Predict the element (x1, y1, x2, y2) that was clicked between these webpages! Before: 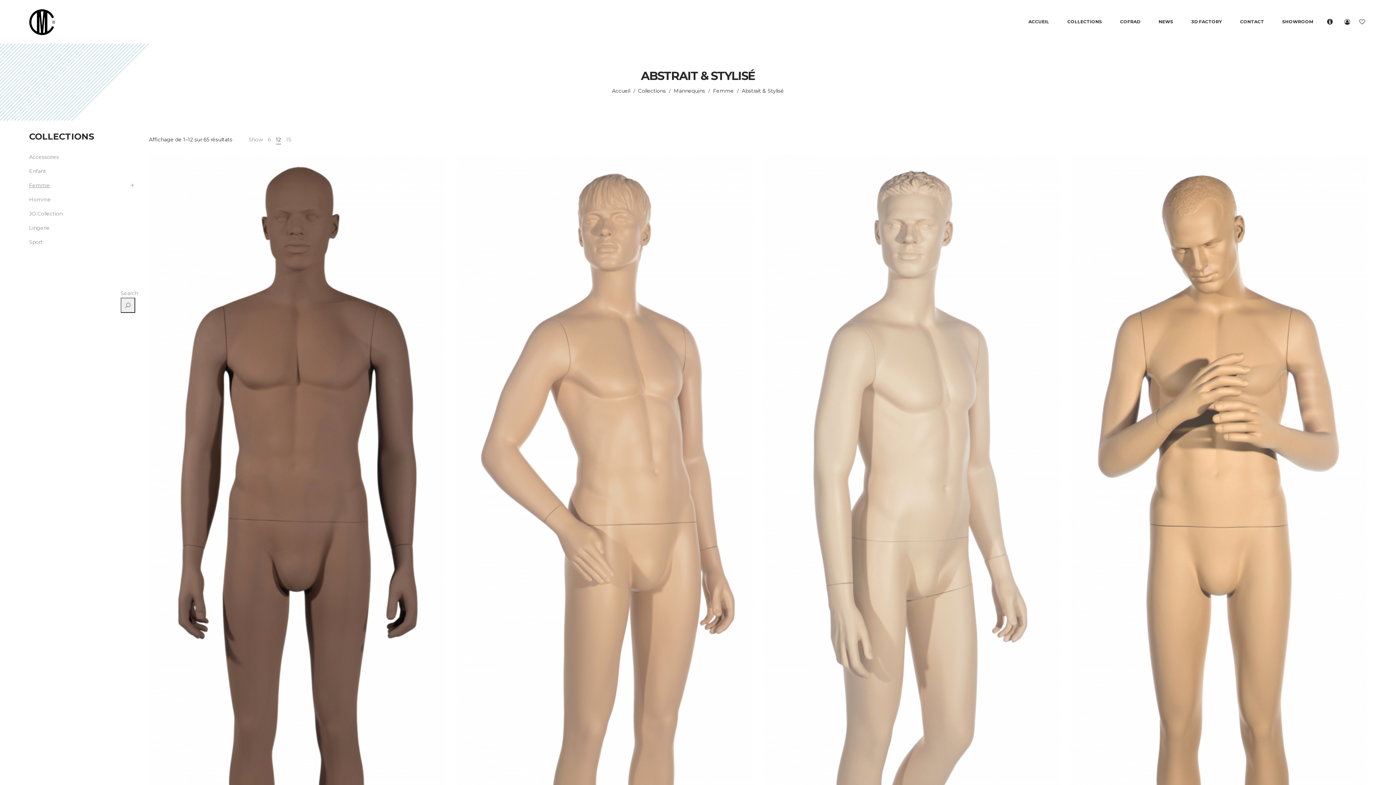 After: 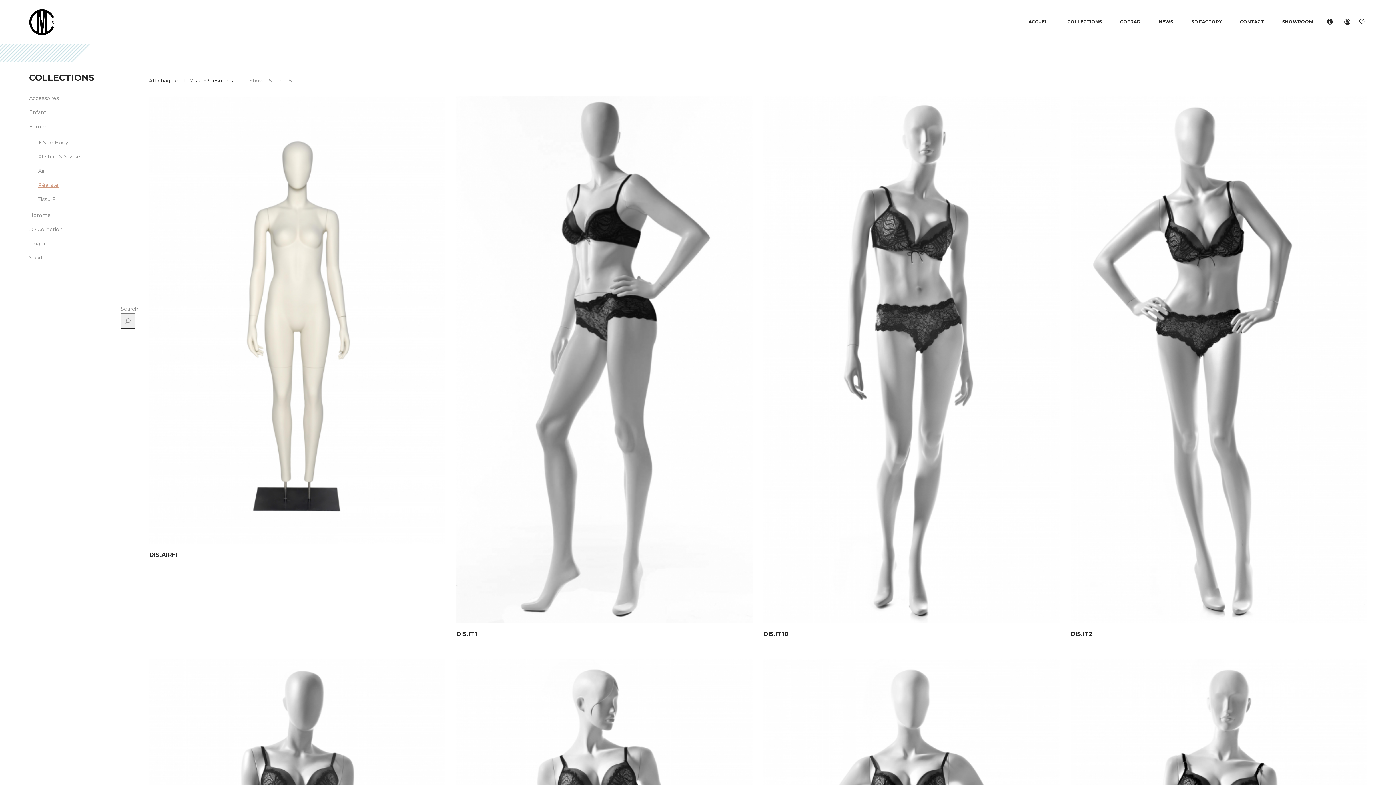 Action: bbox: (29, 182, 49, 188) label: Femme